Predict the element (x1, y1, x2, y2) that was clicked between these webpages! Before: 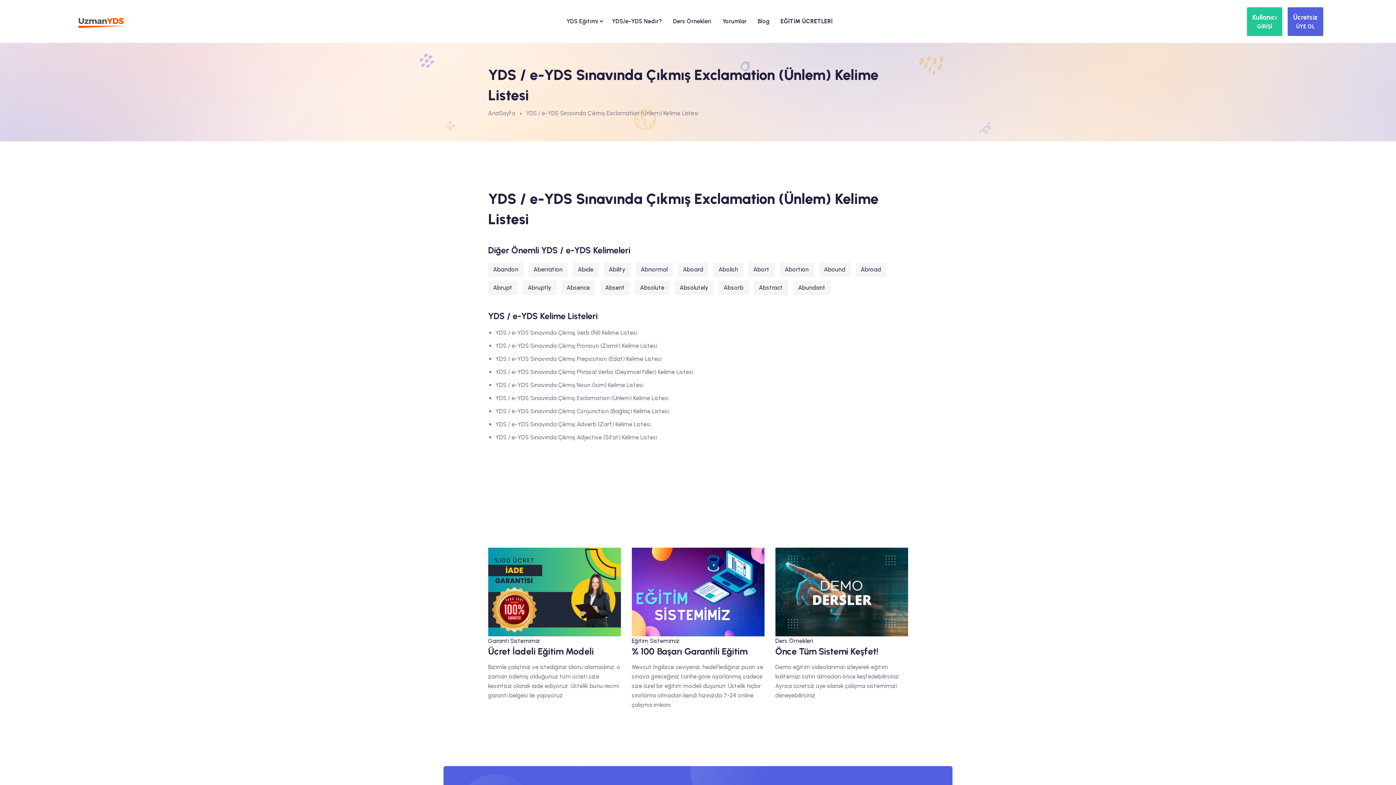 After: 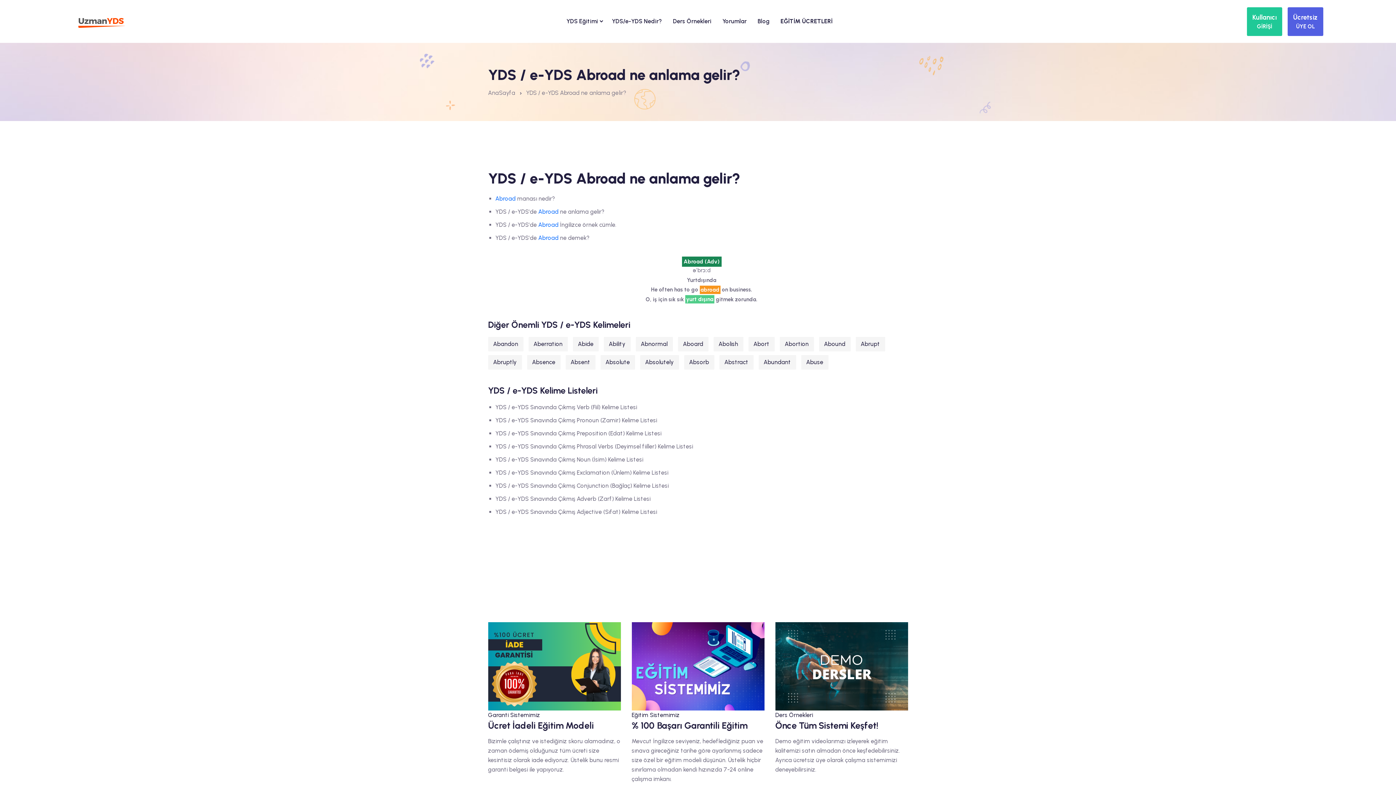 Action: bbox: (855, 262, 886, 277) label: Abroad